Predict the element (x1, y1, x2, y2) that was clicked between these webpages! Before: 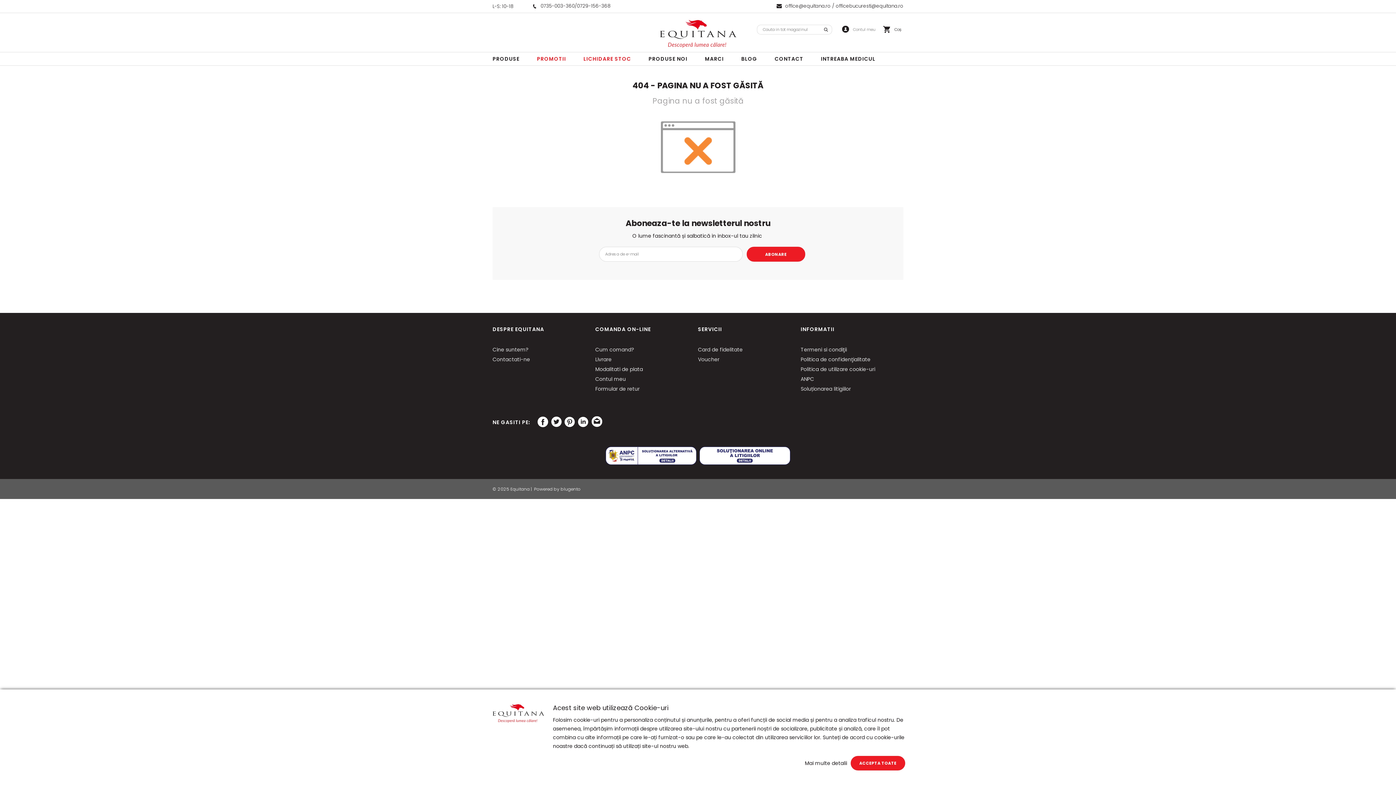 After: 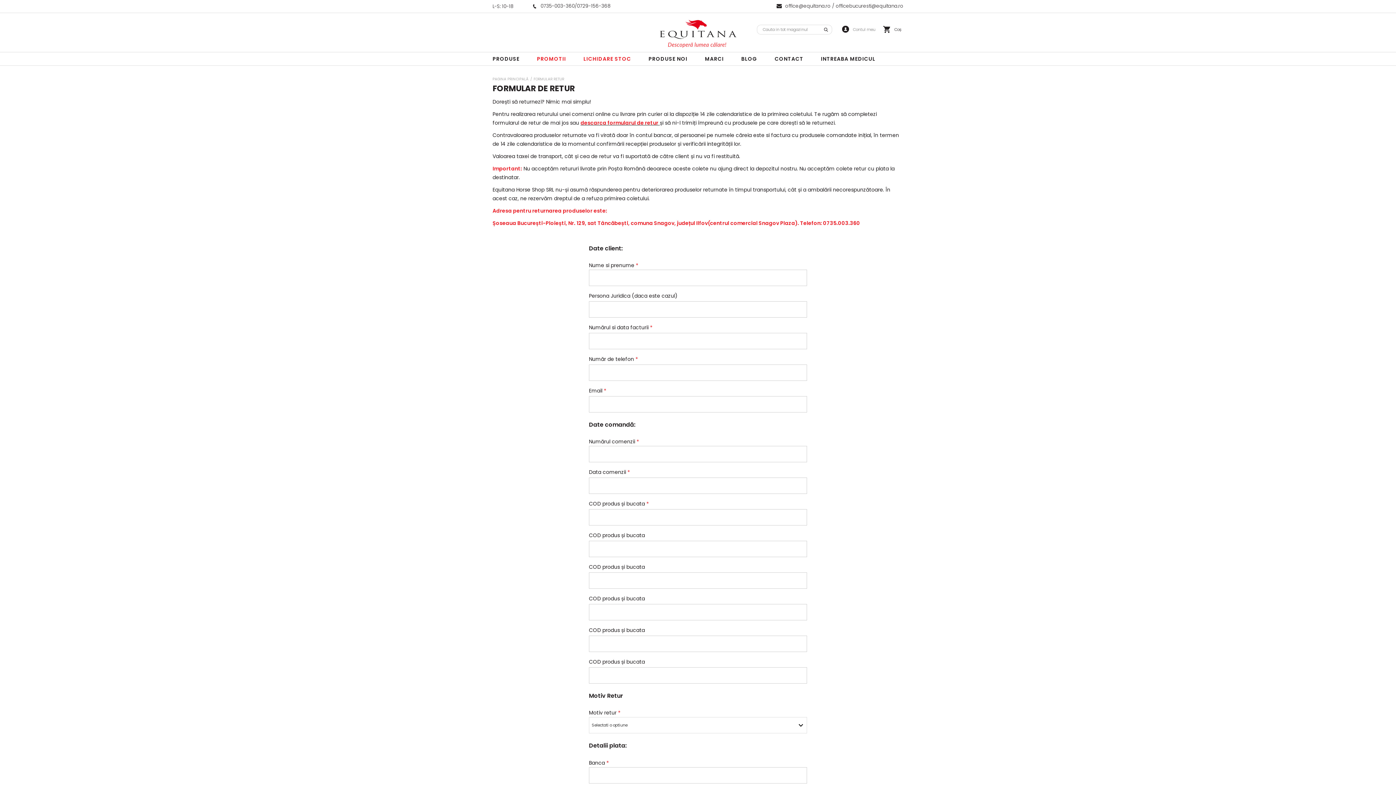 Action: label: Formular de retur bbox: (595, 385, 639, 392)